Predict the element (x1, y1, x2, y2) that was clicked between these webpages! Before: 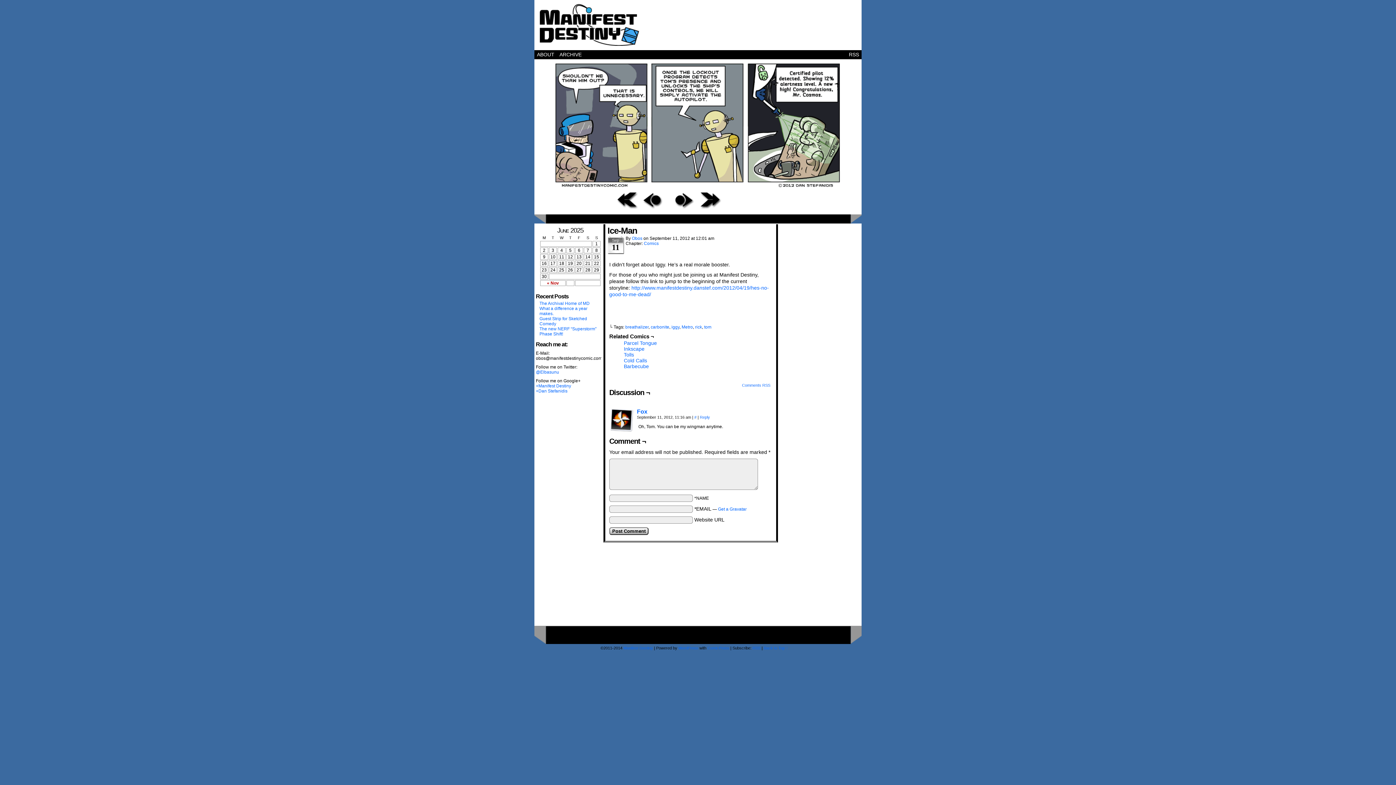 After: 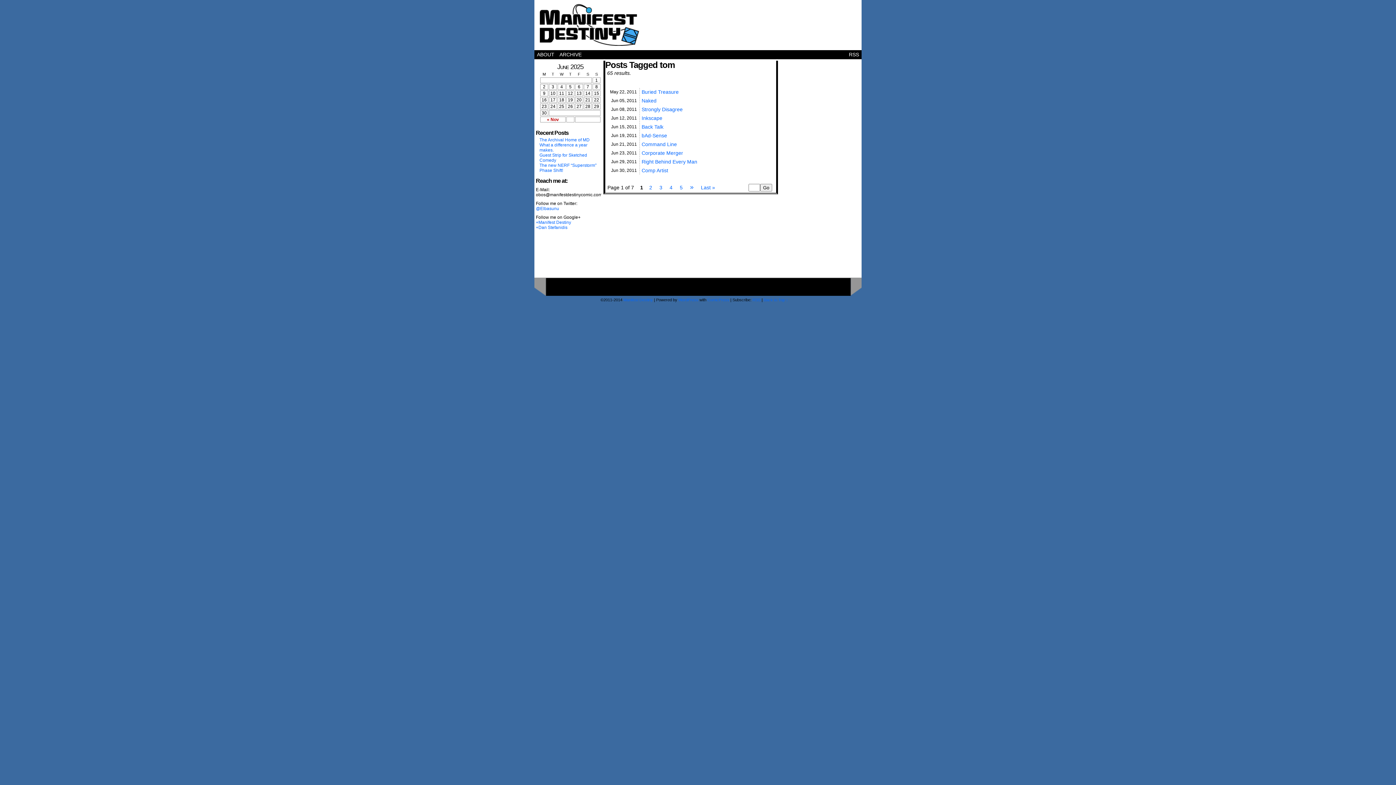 Action: label: tom bbox: (704, 324, 711, 329)